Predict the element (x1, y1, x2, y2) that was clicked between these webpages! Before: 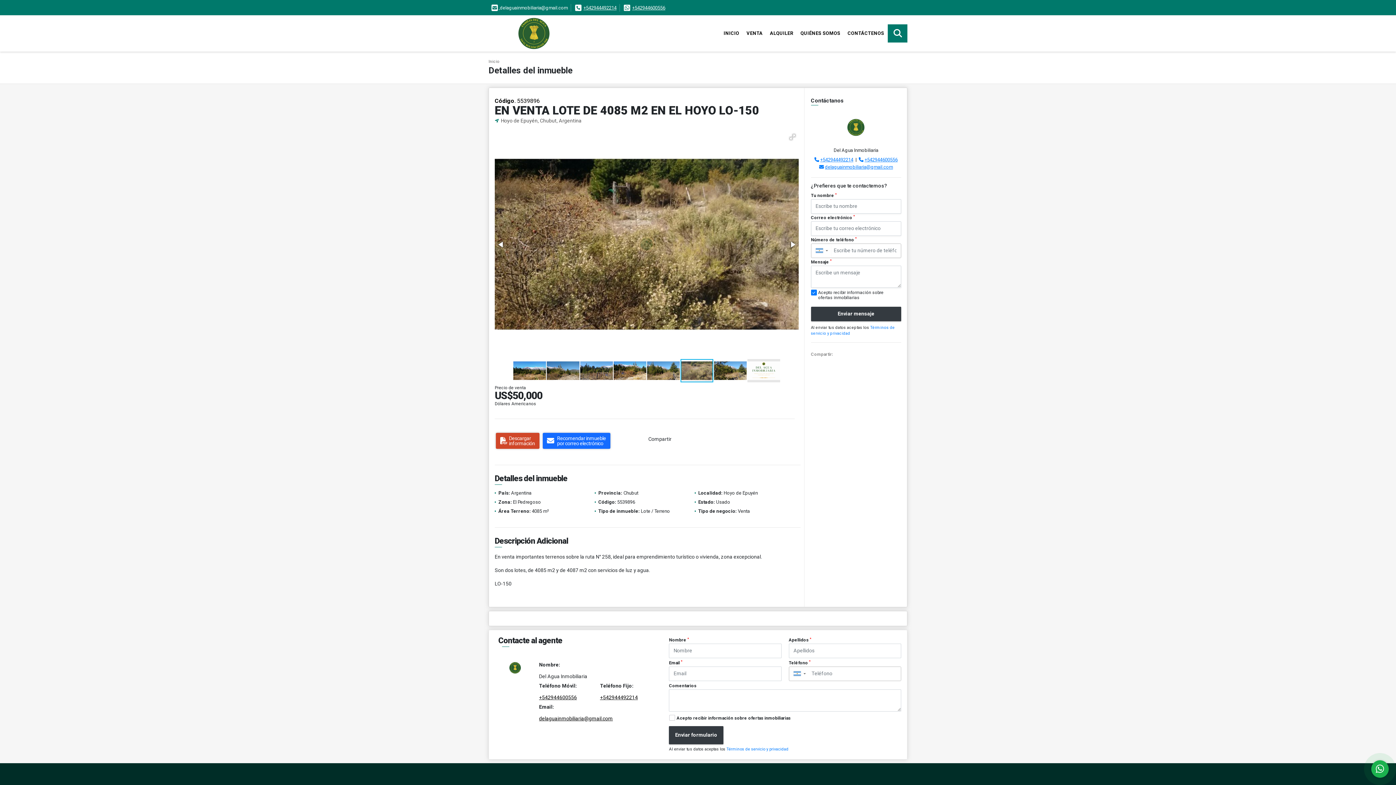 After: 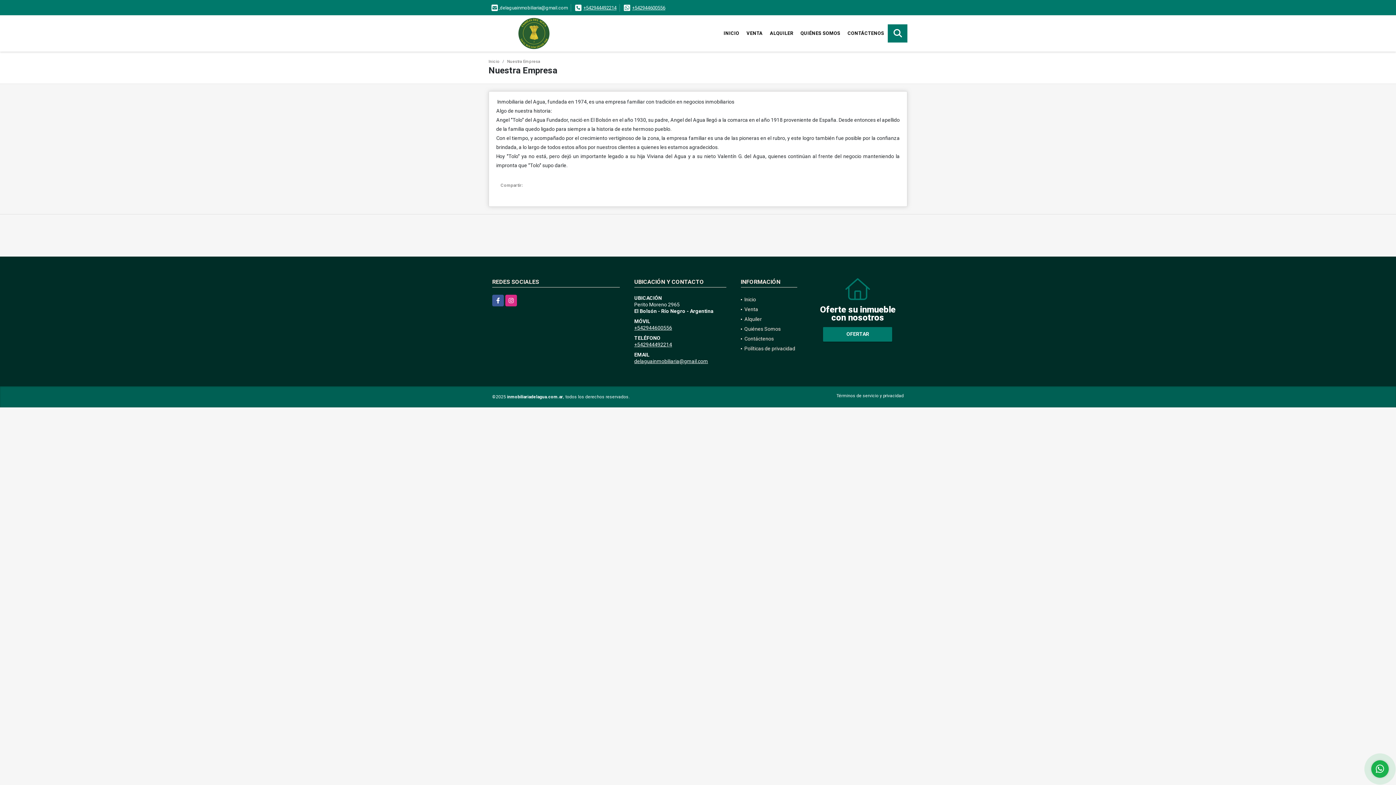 Action: bbox: (797, 24, 844, 42) label: QUIÉNES SOMOS